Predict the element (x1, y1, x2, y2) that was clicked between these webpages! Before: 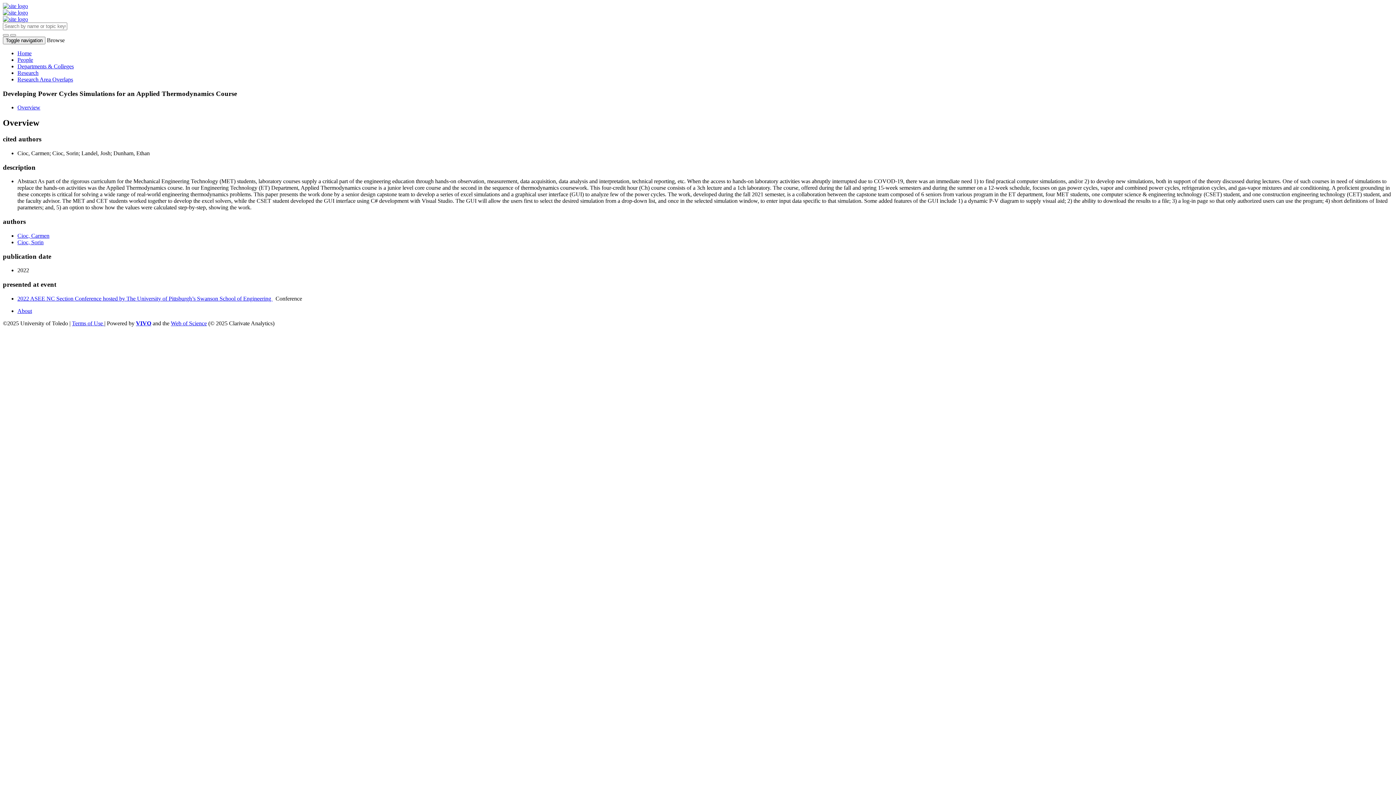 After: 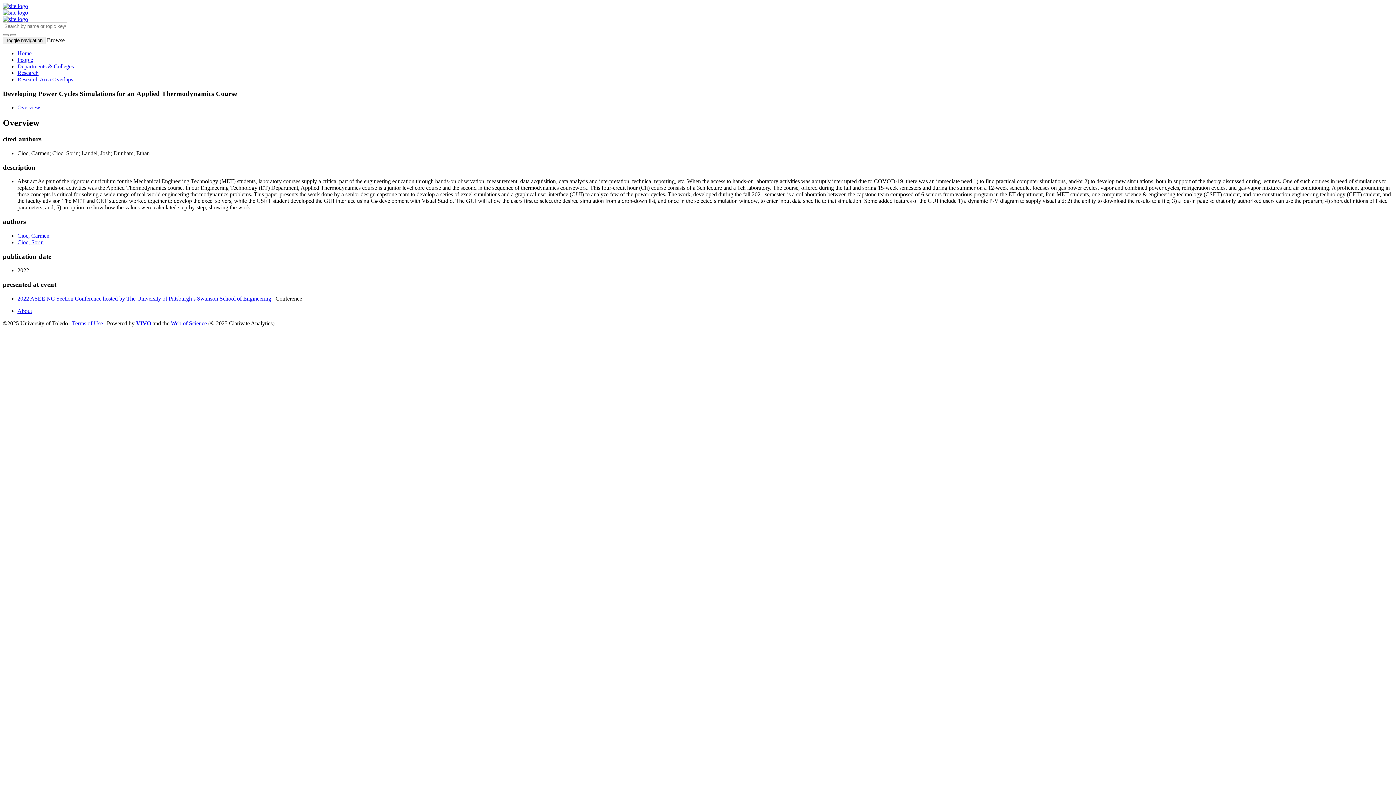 Action: label: Browse bbox: (46, 37, 64, 43)